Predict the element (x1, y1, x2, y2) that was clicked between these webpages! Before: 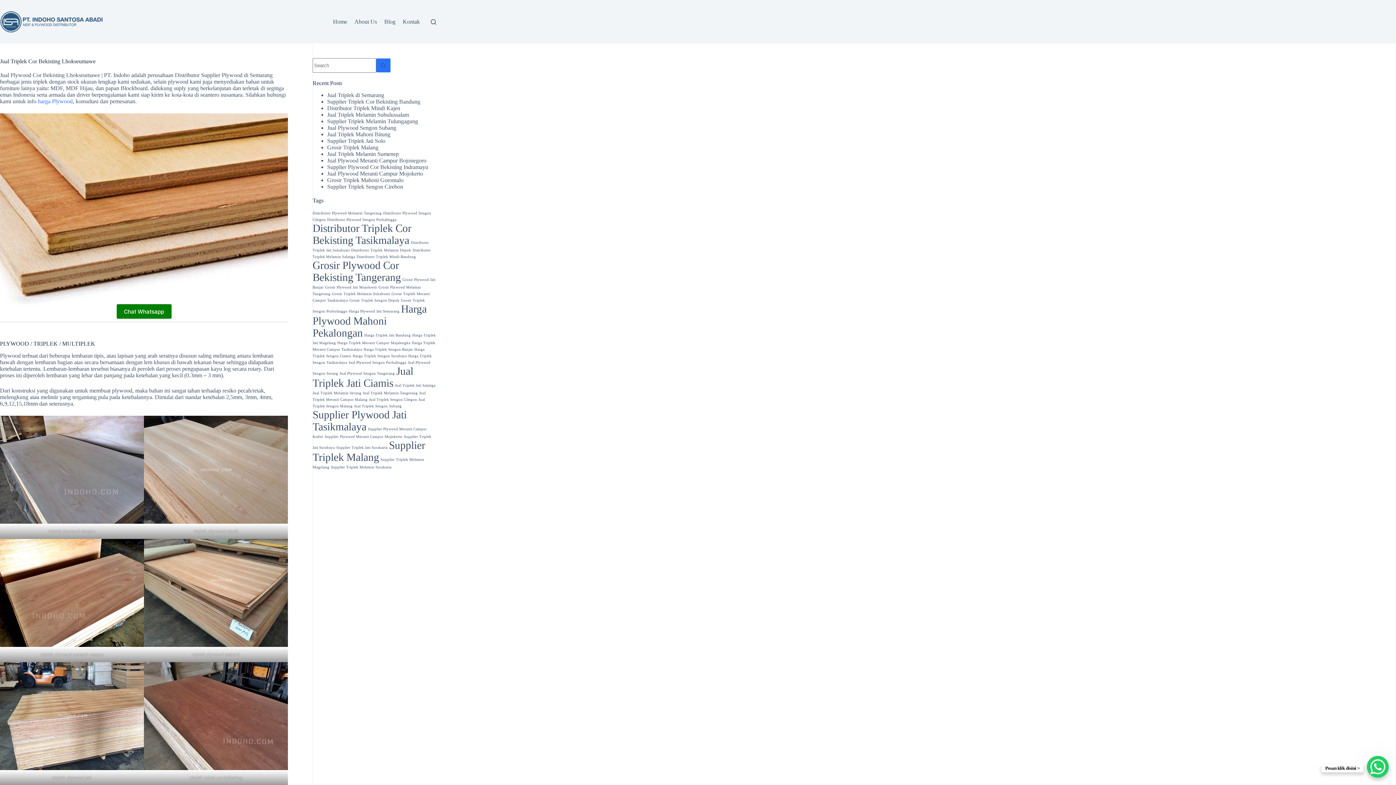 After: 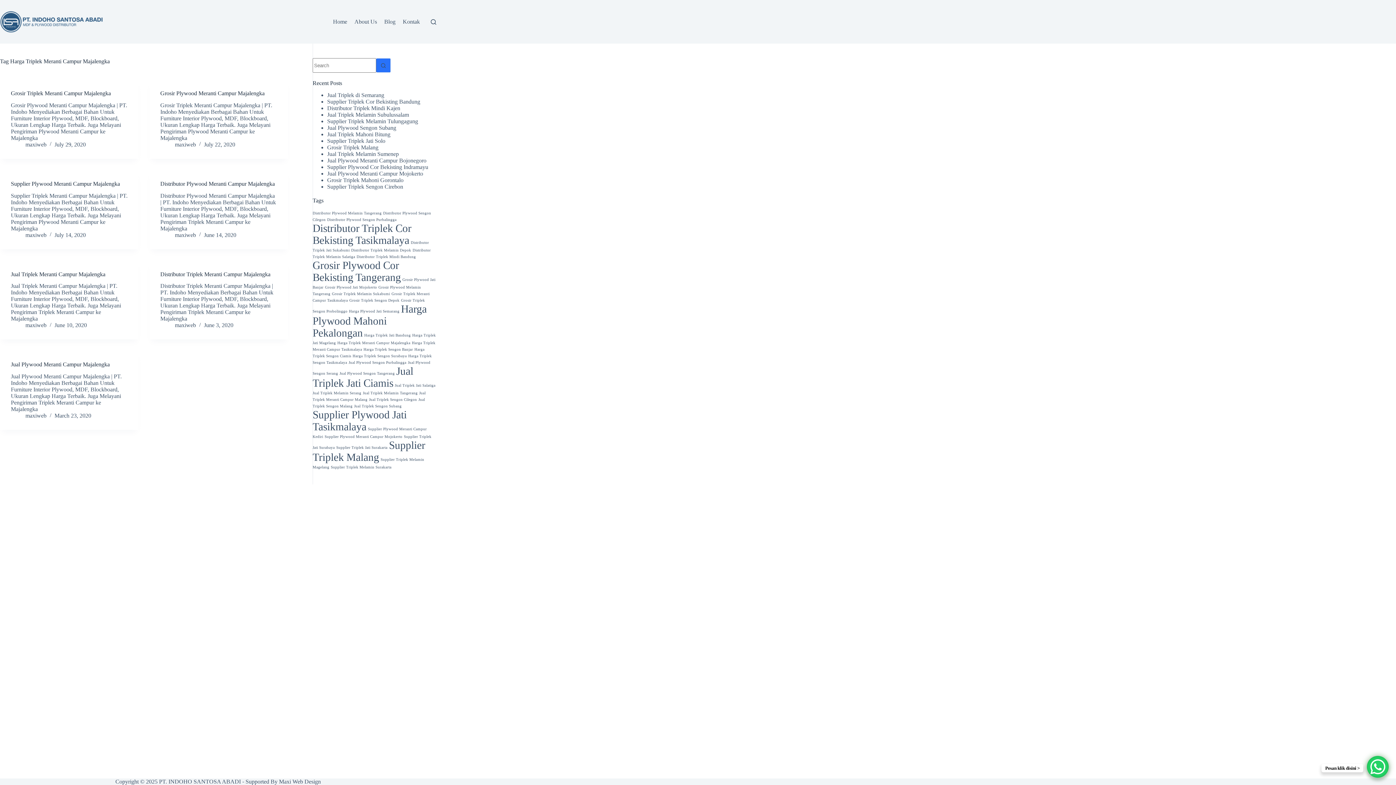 Action: label: Harga Triplek Meranti Campur Majalengka (7 items) bbox: (337, 340, 410, 344)